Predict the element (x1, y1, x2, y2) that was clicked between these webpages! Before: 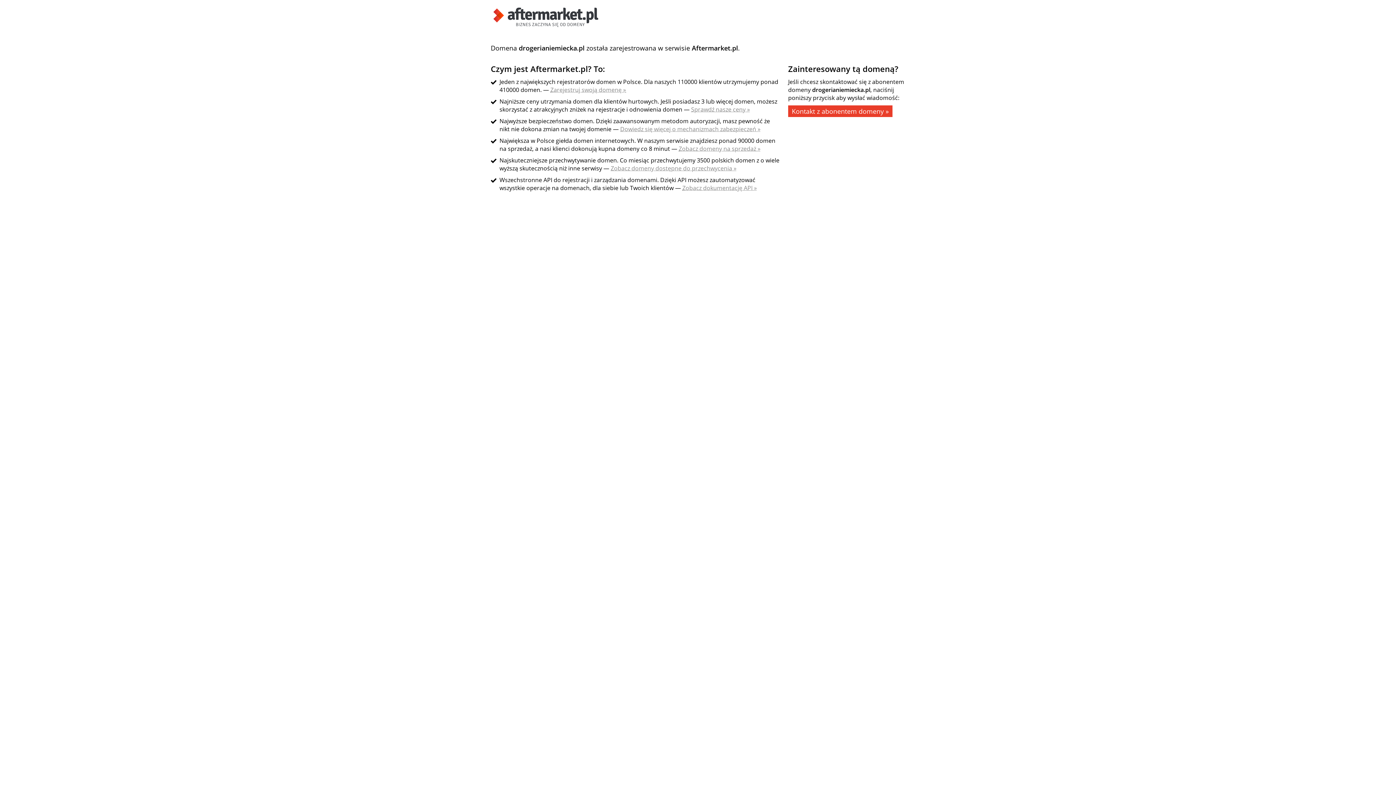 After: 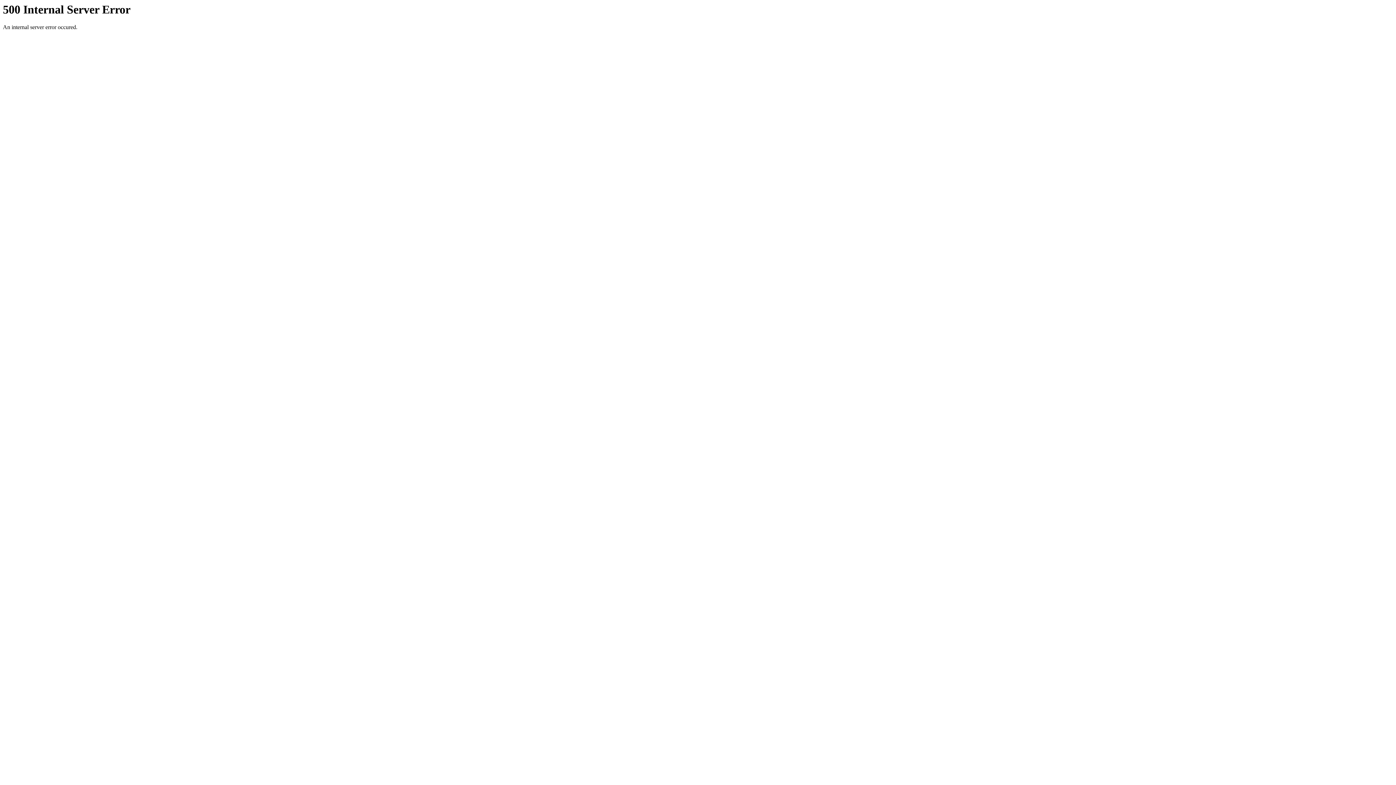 Action: label: Zarejestruj swoją domenę » bbox: (550, 85, 626, 93)